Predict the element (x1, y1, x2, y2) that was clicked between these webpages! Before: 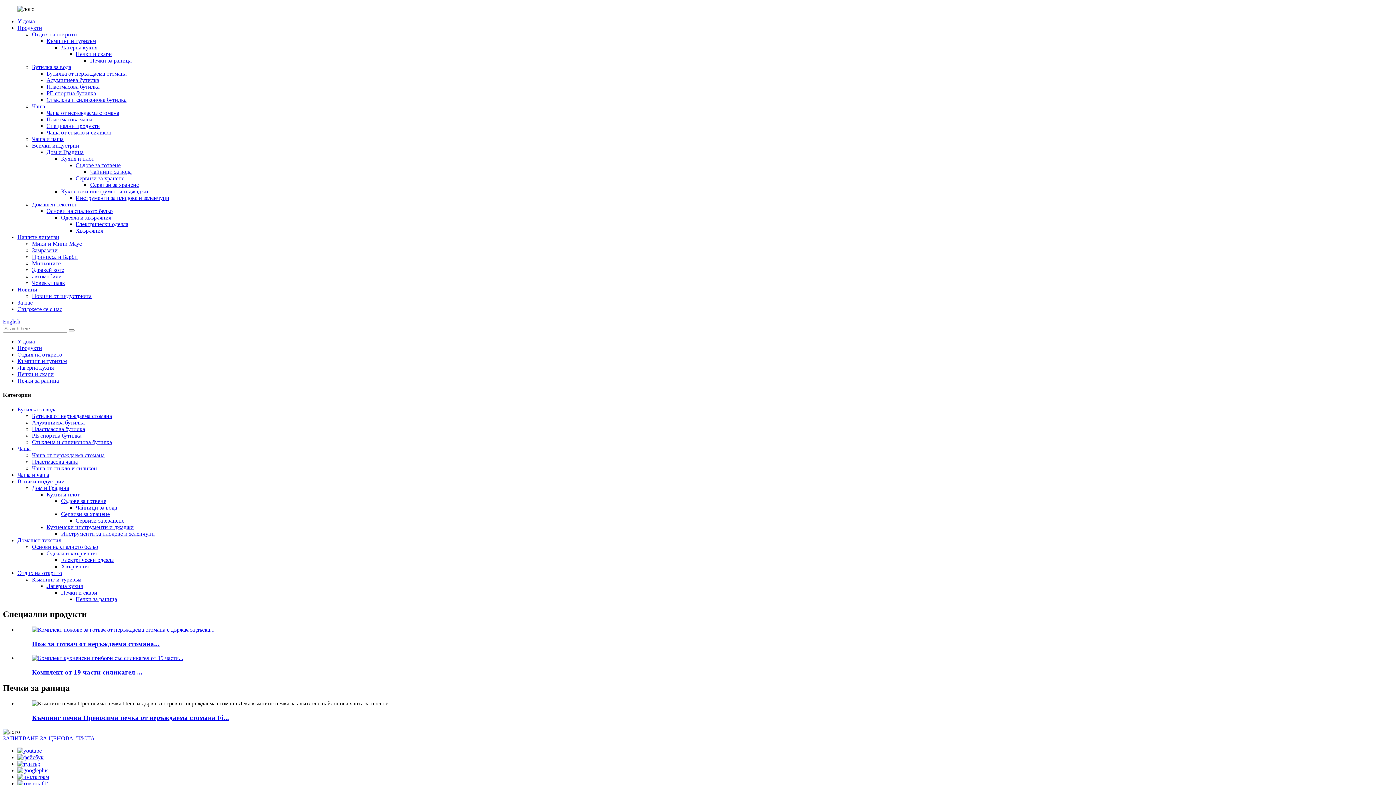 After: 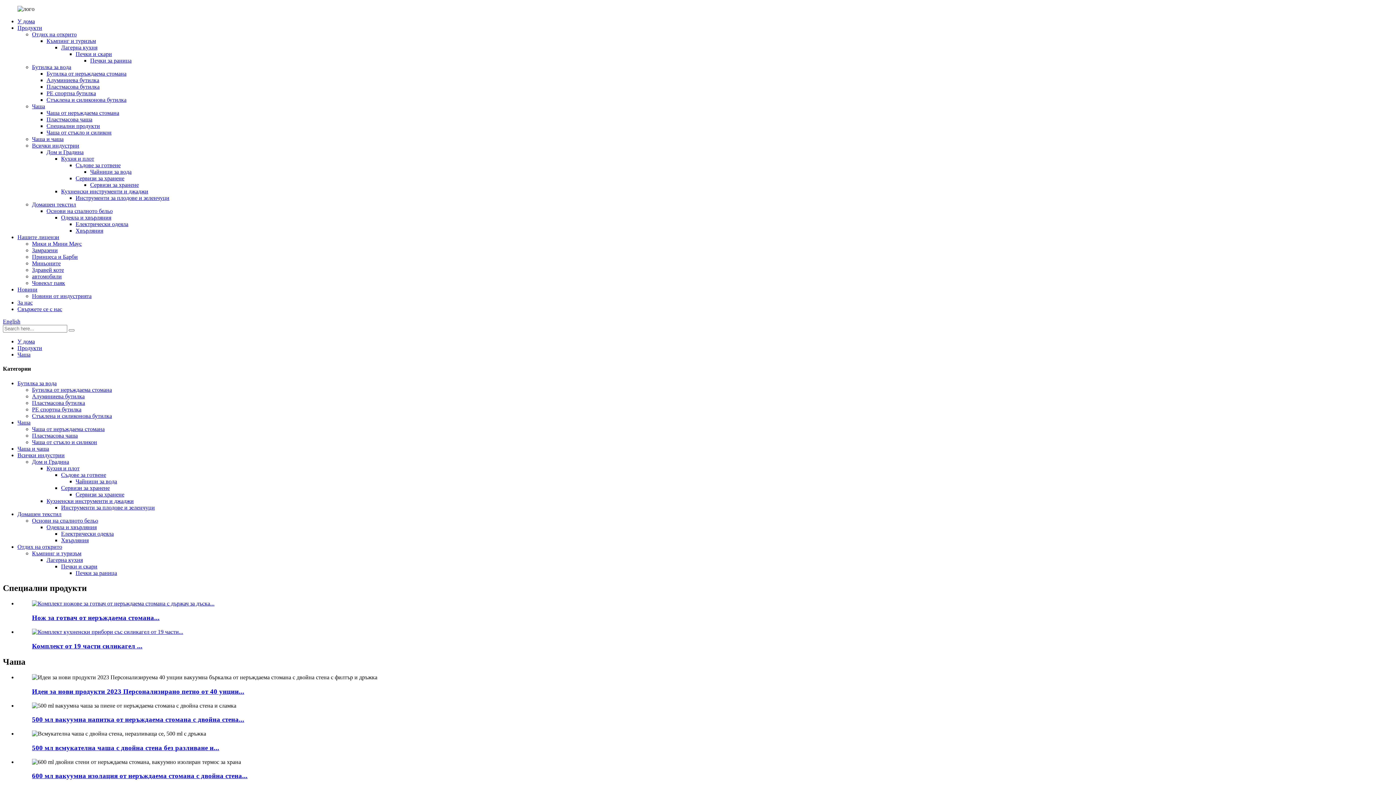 Action: label: Чаша bbox: (32, 103, 45, 109)